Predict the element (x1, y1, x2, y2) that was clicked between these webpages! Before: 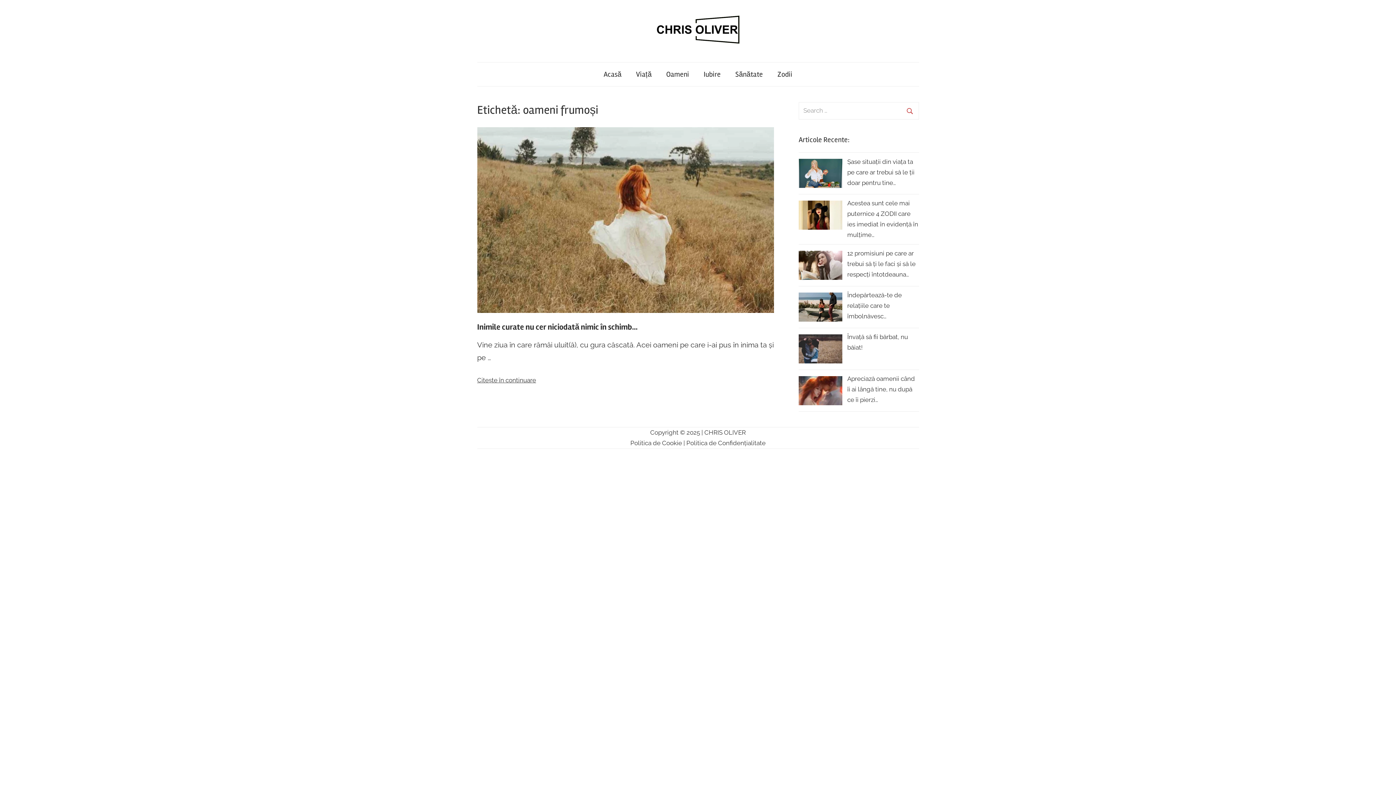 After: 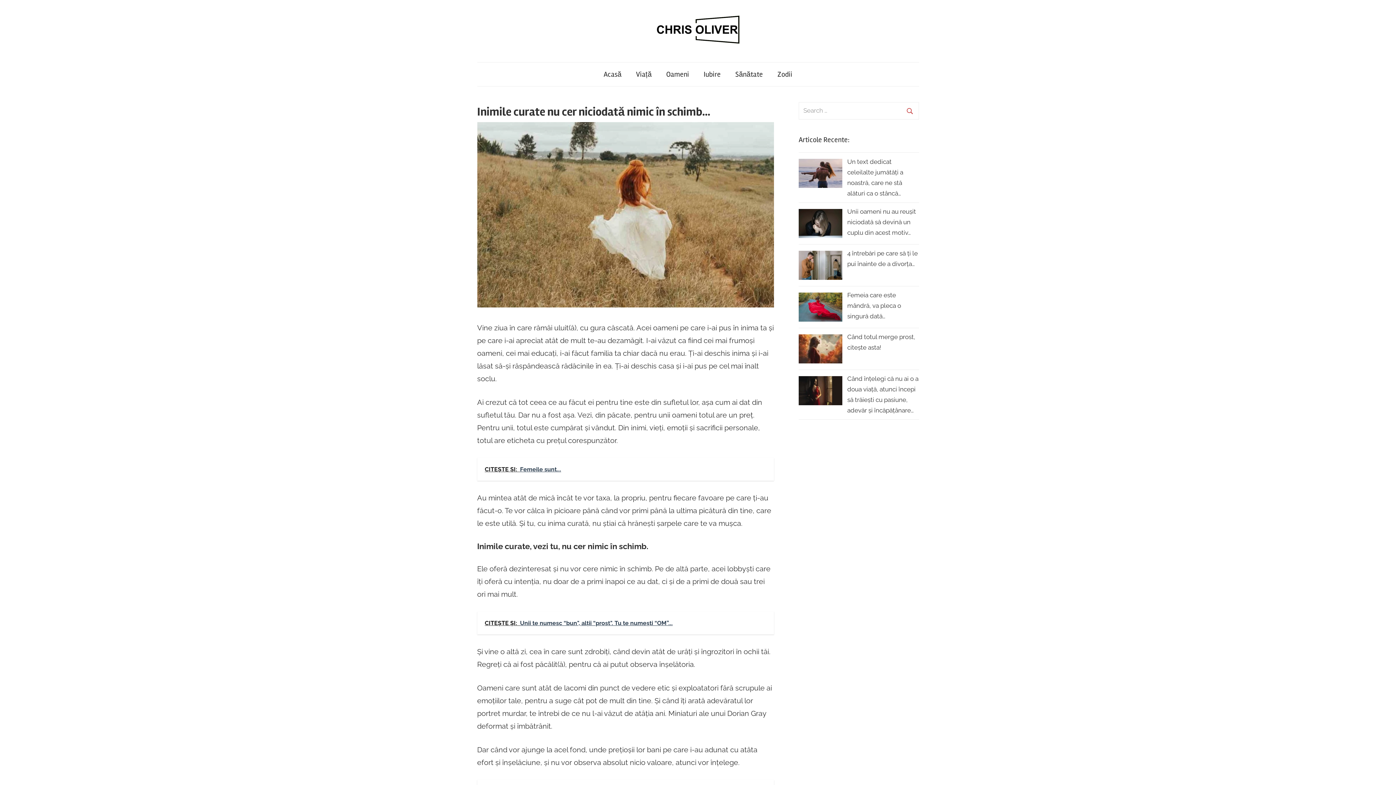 Action: label: Inimile curate nu cer niciodată nimic în schimb… bbox: (477, 322, 637, 332)